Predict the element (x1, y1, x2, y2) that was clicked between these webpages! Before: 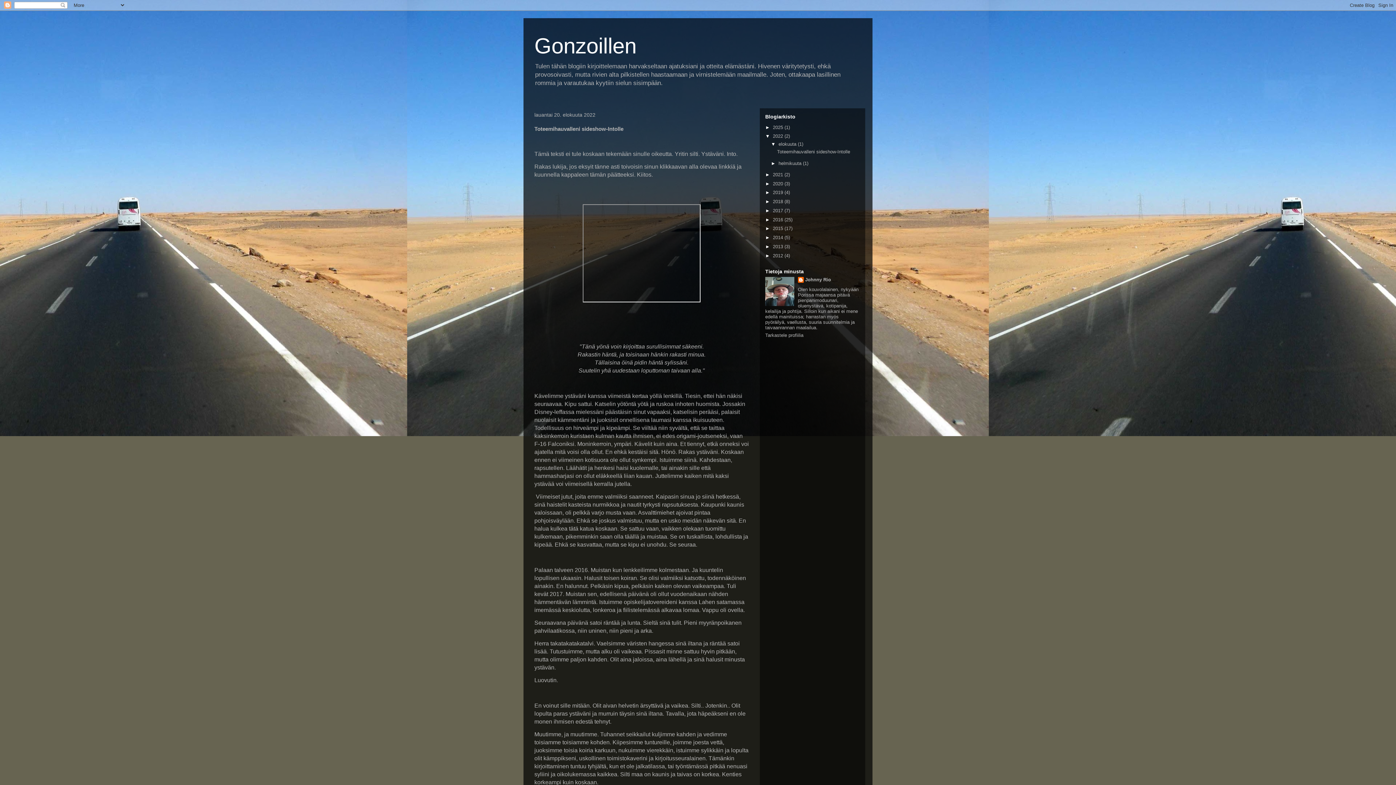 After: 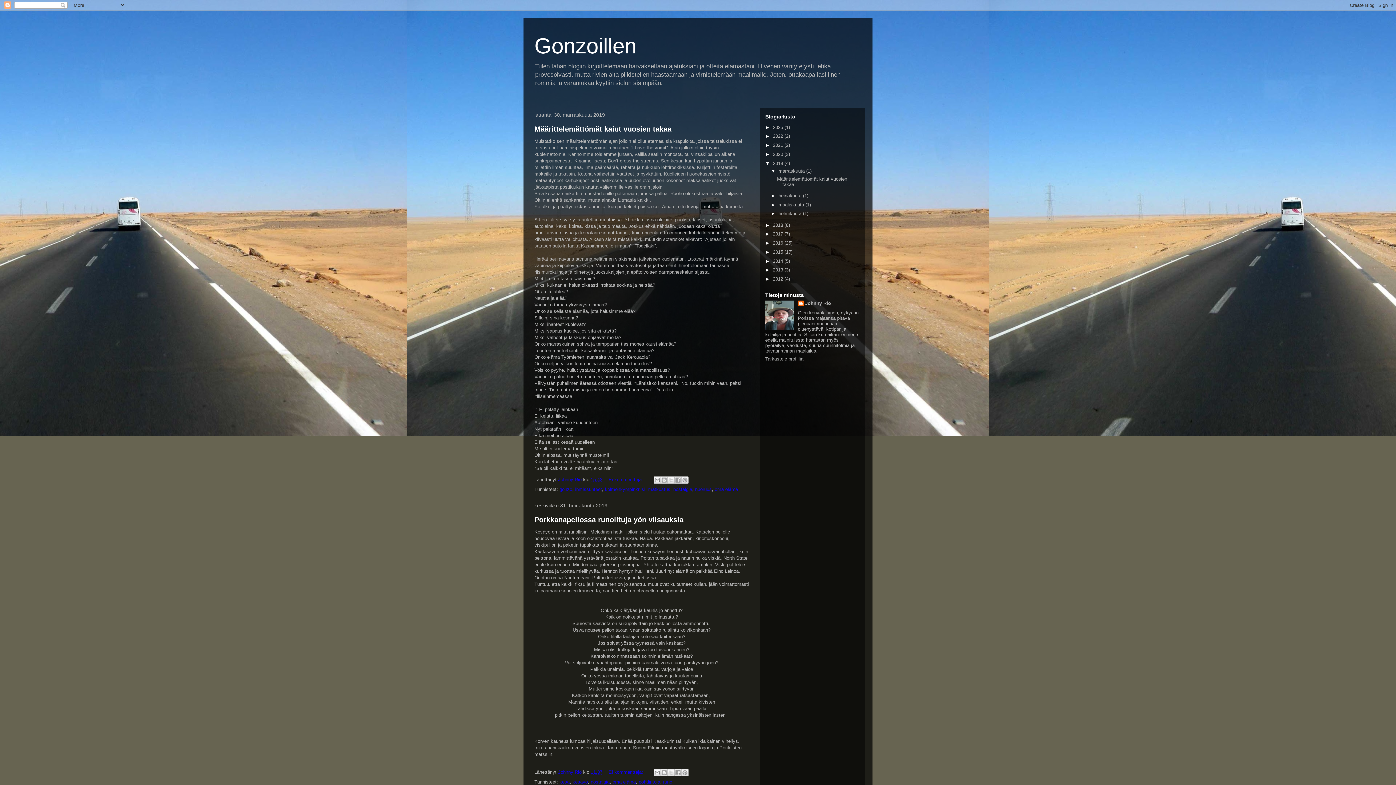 Action: label: 2019  bbox: (773, 189, 784, 195)